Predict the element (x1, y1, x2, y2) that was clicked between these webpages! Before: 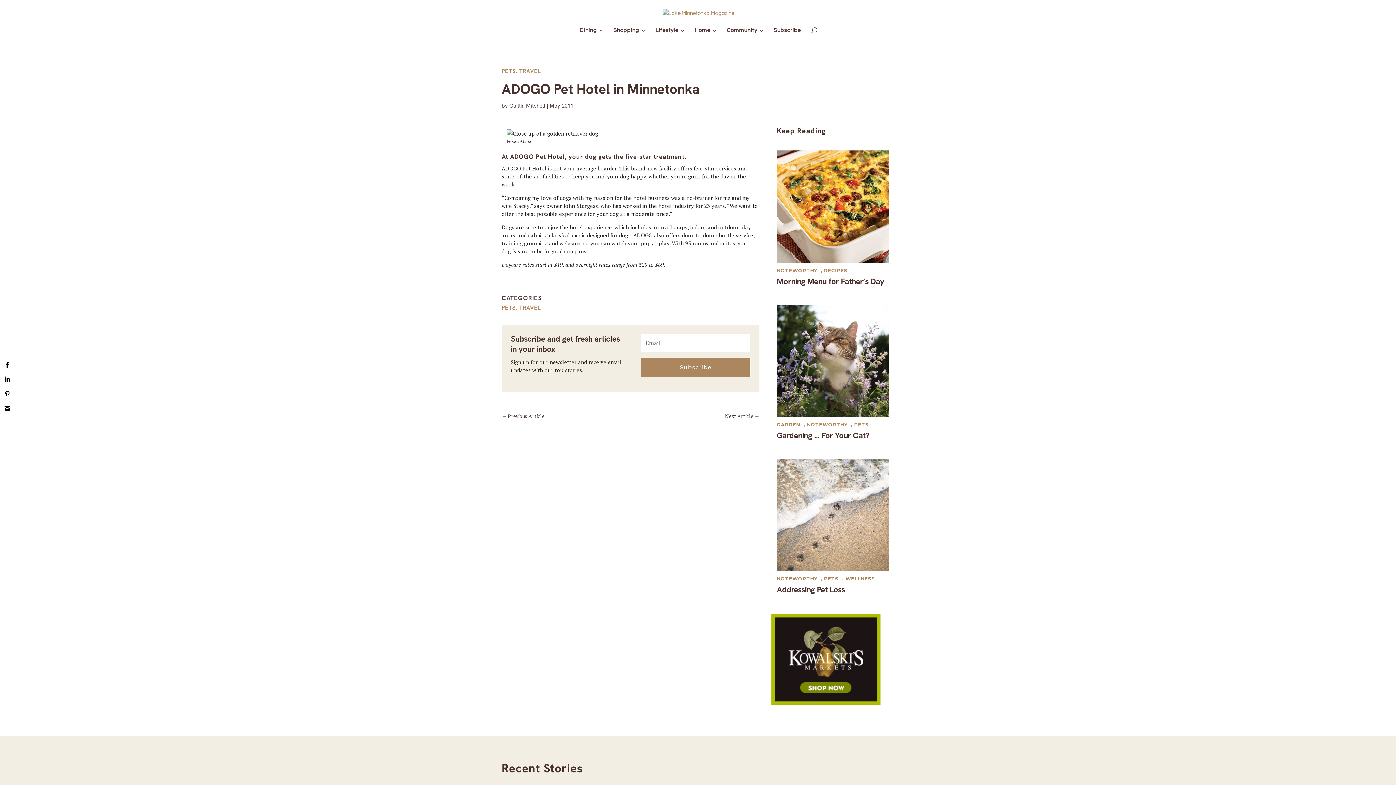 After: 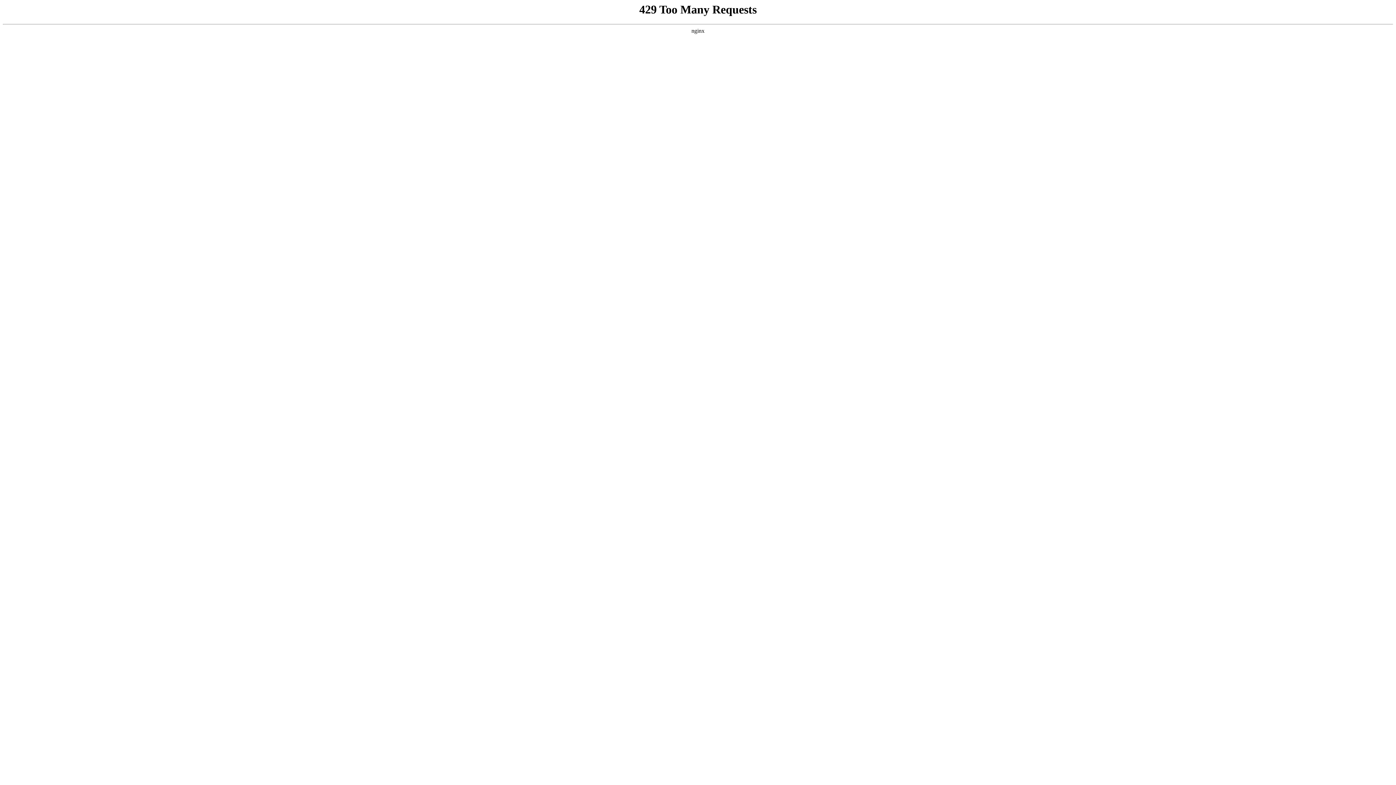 Action: label: RECIPES bbox: (824, 267, 847, 273)